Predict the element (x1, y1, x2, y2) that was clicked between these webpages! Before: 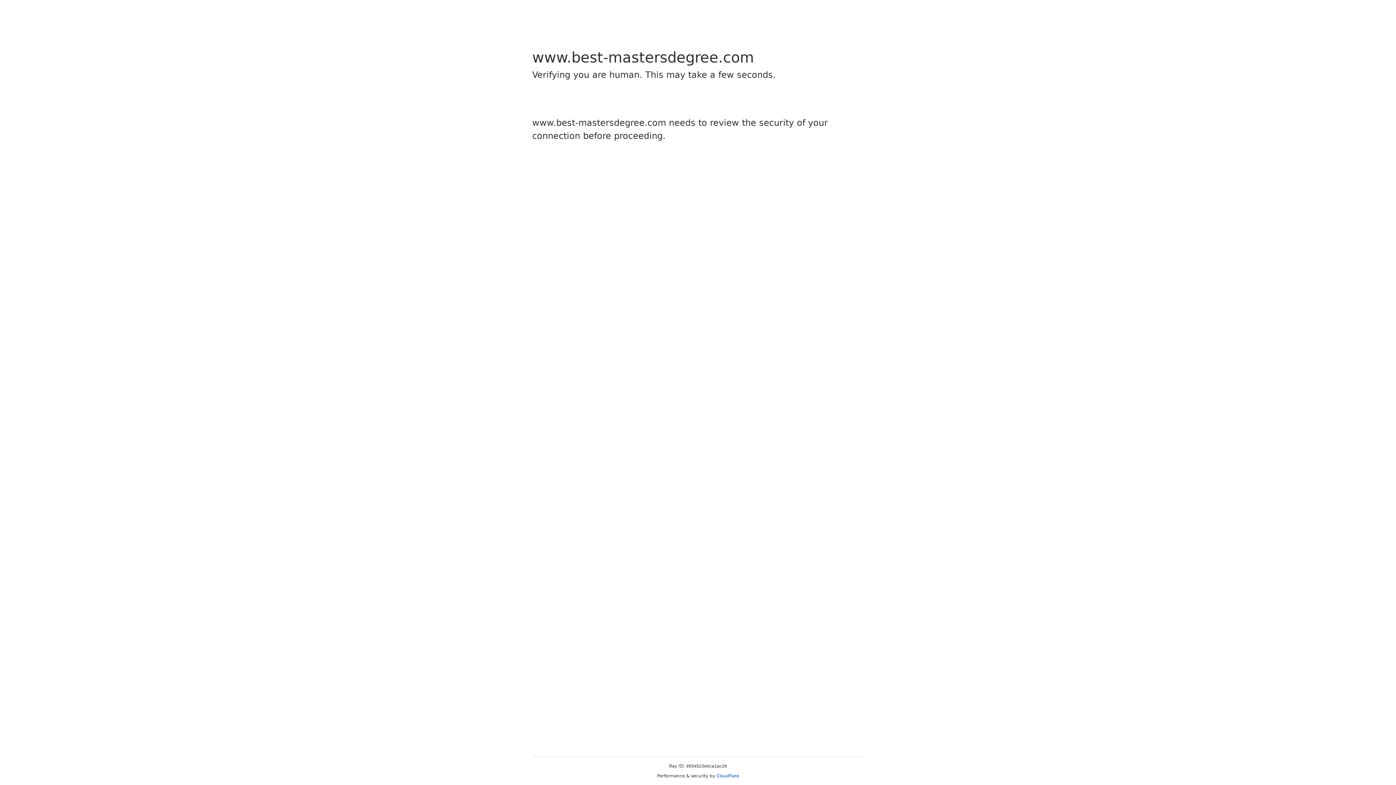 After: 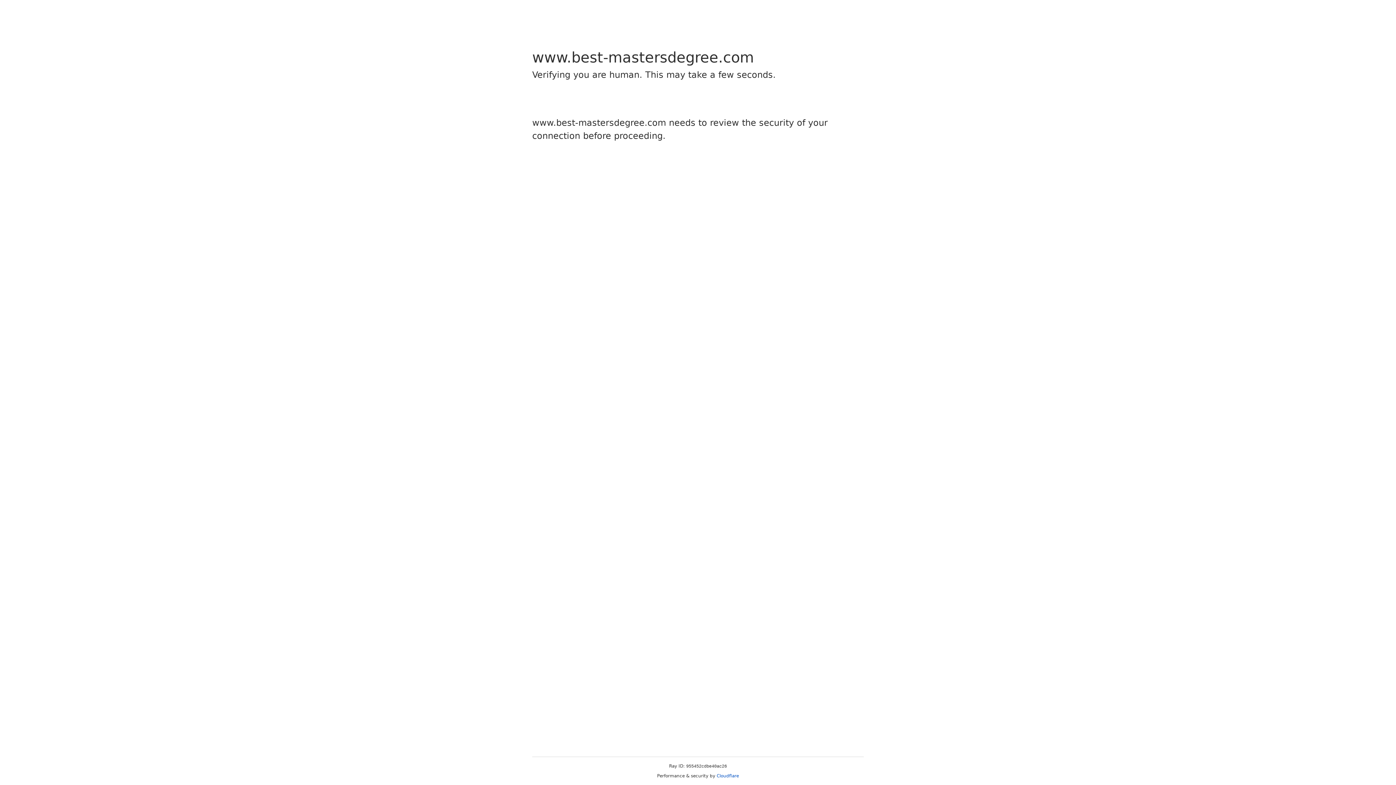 Action: bbox: (716, 773, 739, 778) label: Cloudflare